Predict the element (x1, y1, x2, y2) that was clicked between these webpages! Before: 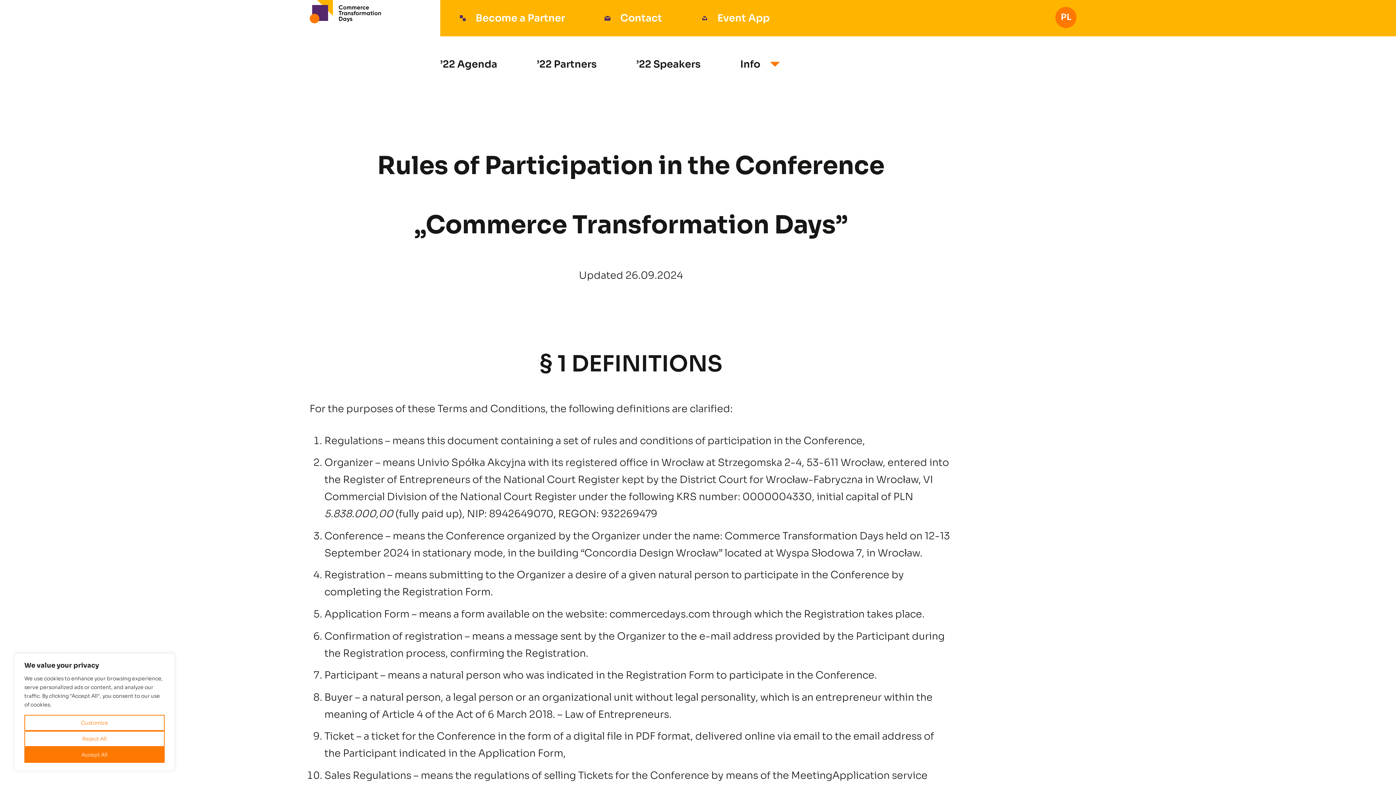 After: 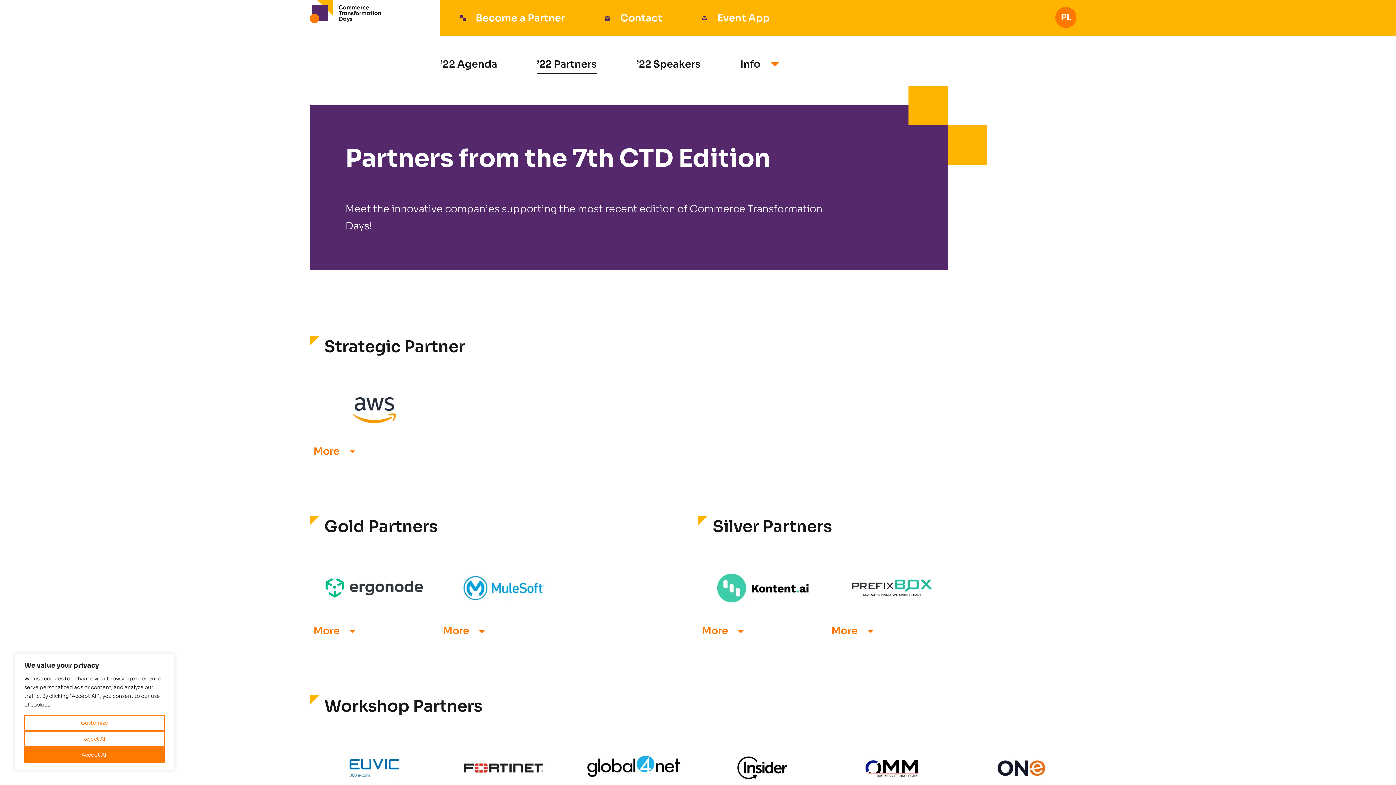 Action: bbox: (517, 36, 616, 73) label: ’22 Partners